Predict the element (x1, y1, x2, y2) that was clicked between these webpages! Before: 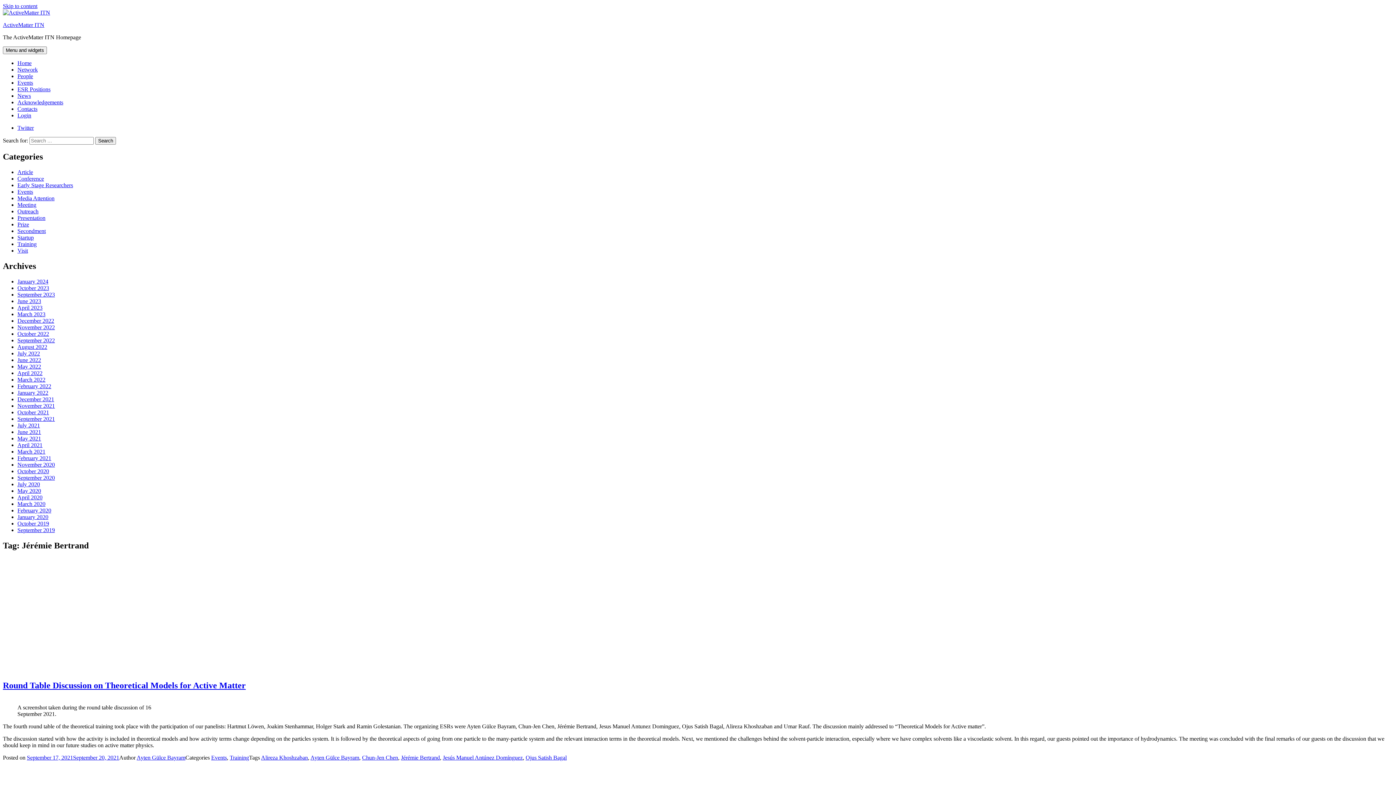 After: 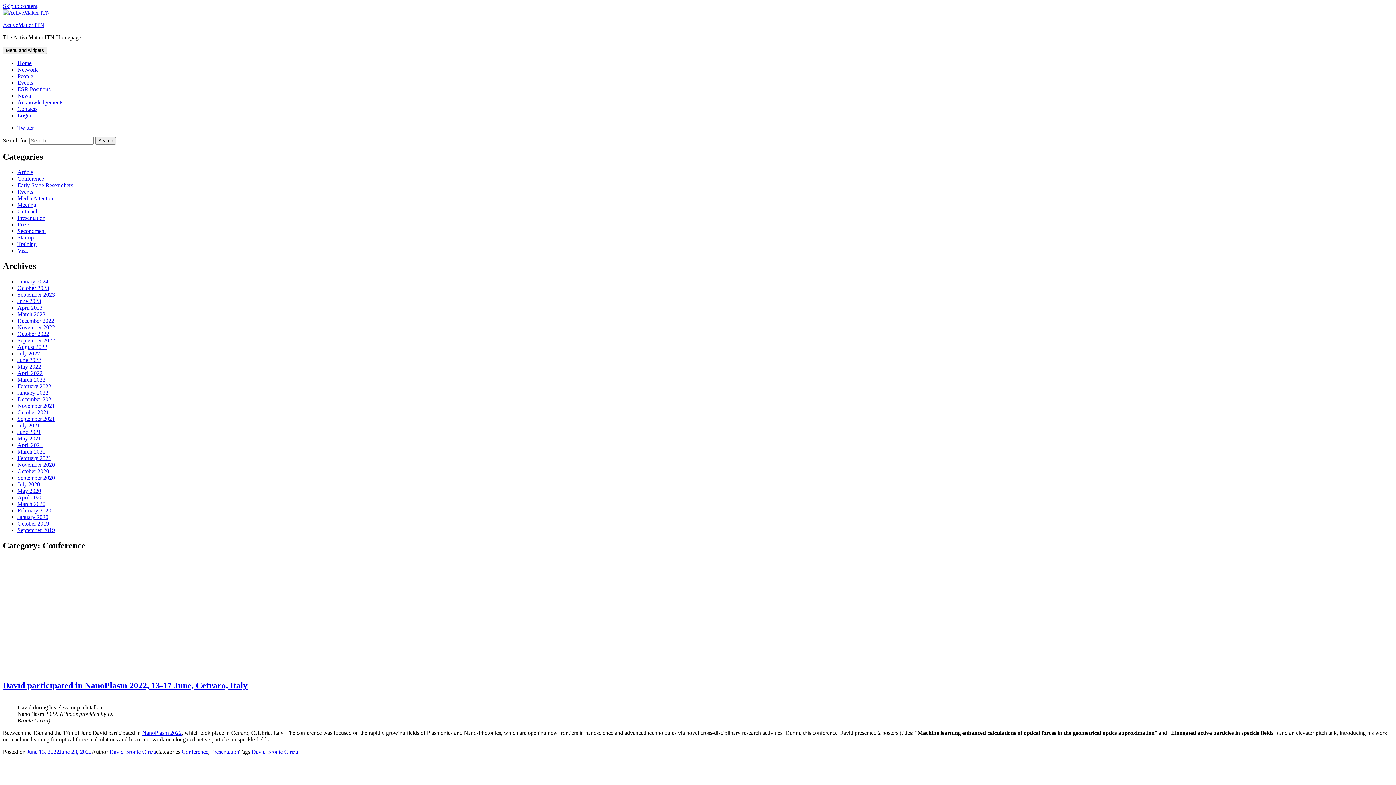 Action: bbox: (17, 175, 44, 181) label: Conference